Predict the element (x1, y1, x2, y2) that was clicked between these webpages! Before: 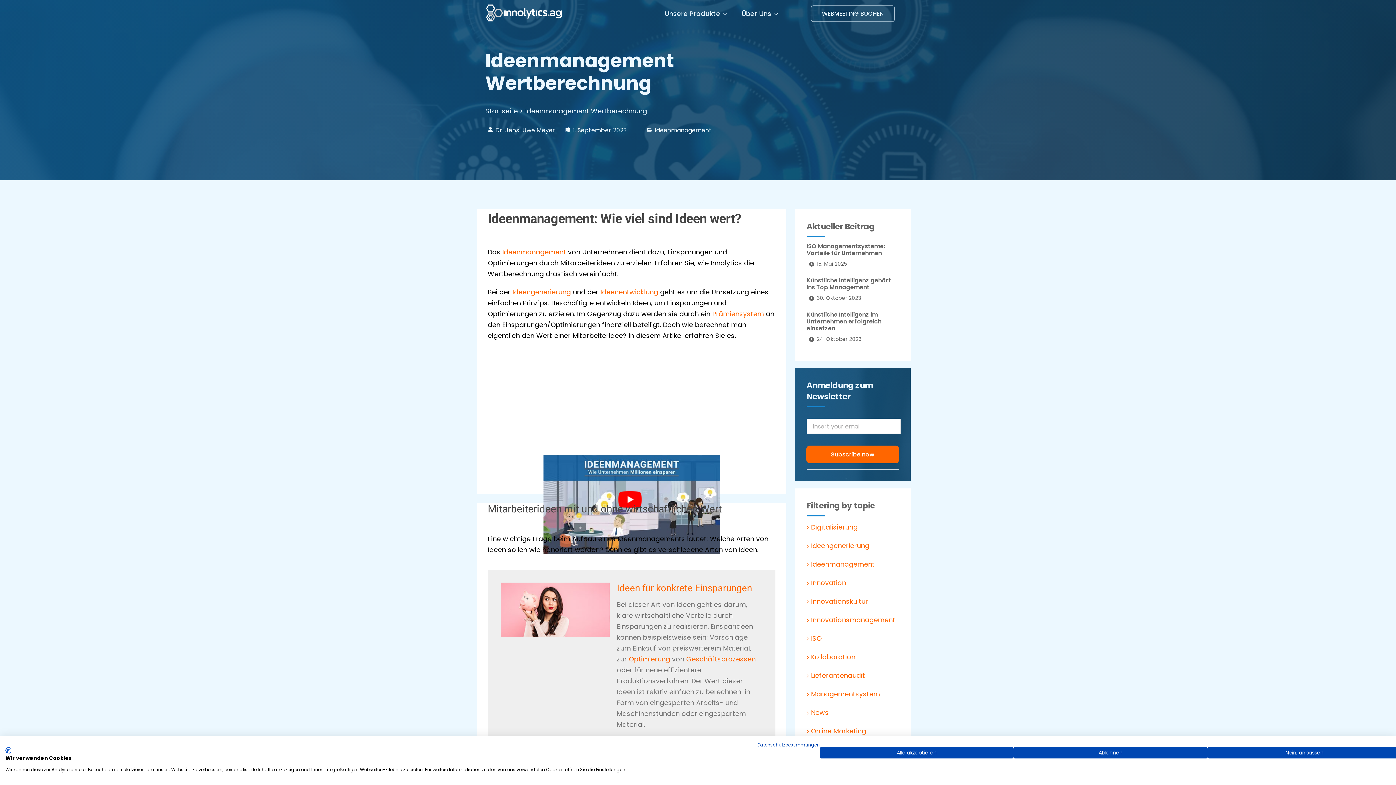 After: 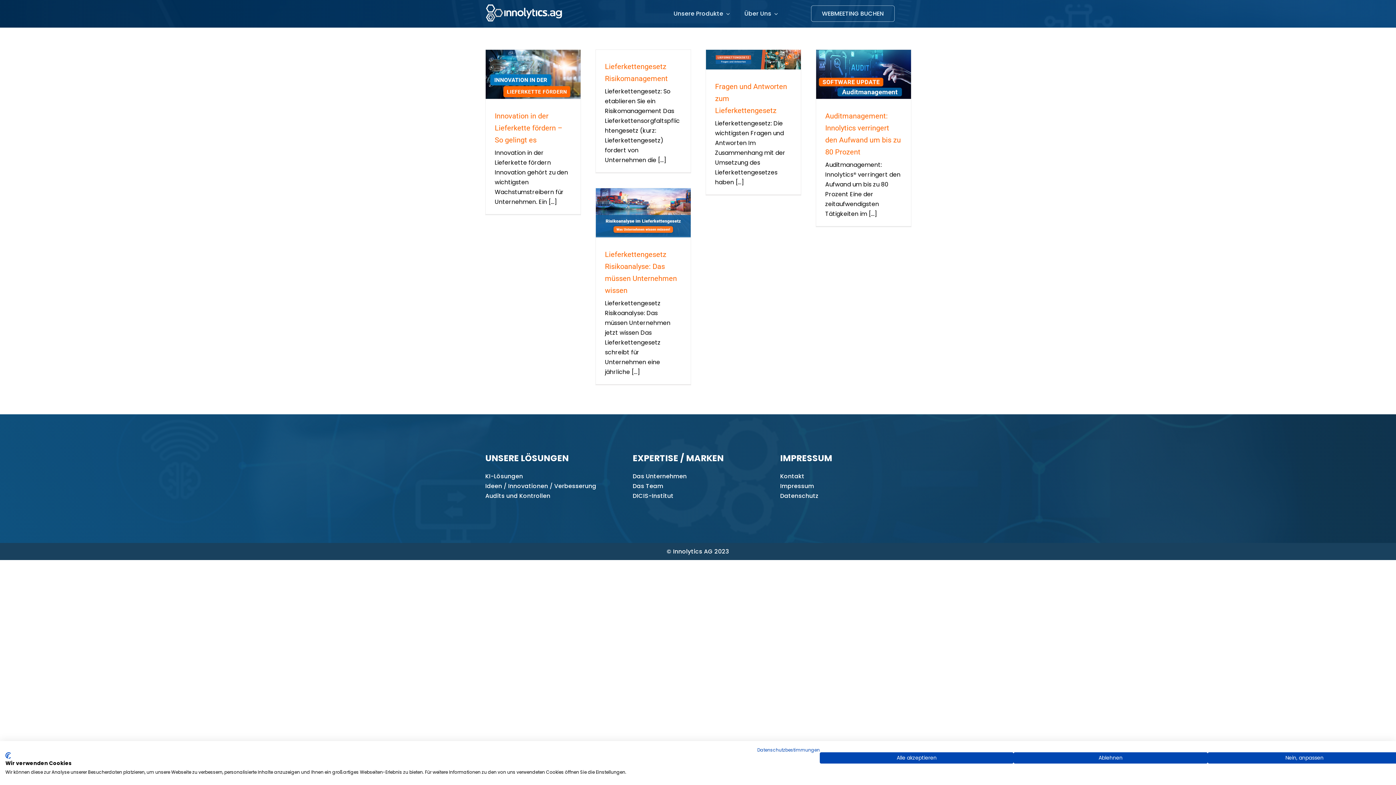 Action: bbox: (811, 670, 895, 681) label: Lieferantenaudit